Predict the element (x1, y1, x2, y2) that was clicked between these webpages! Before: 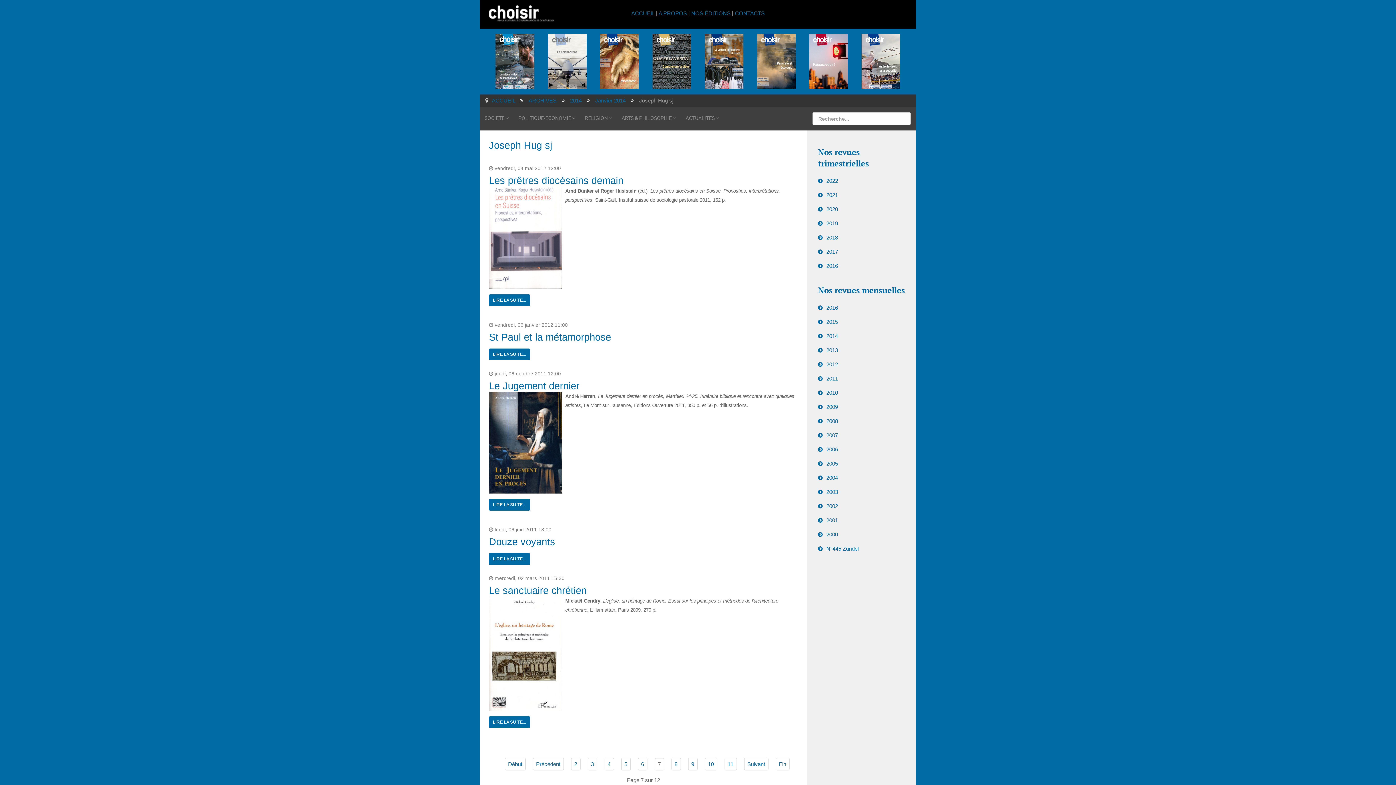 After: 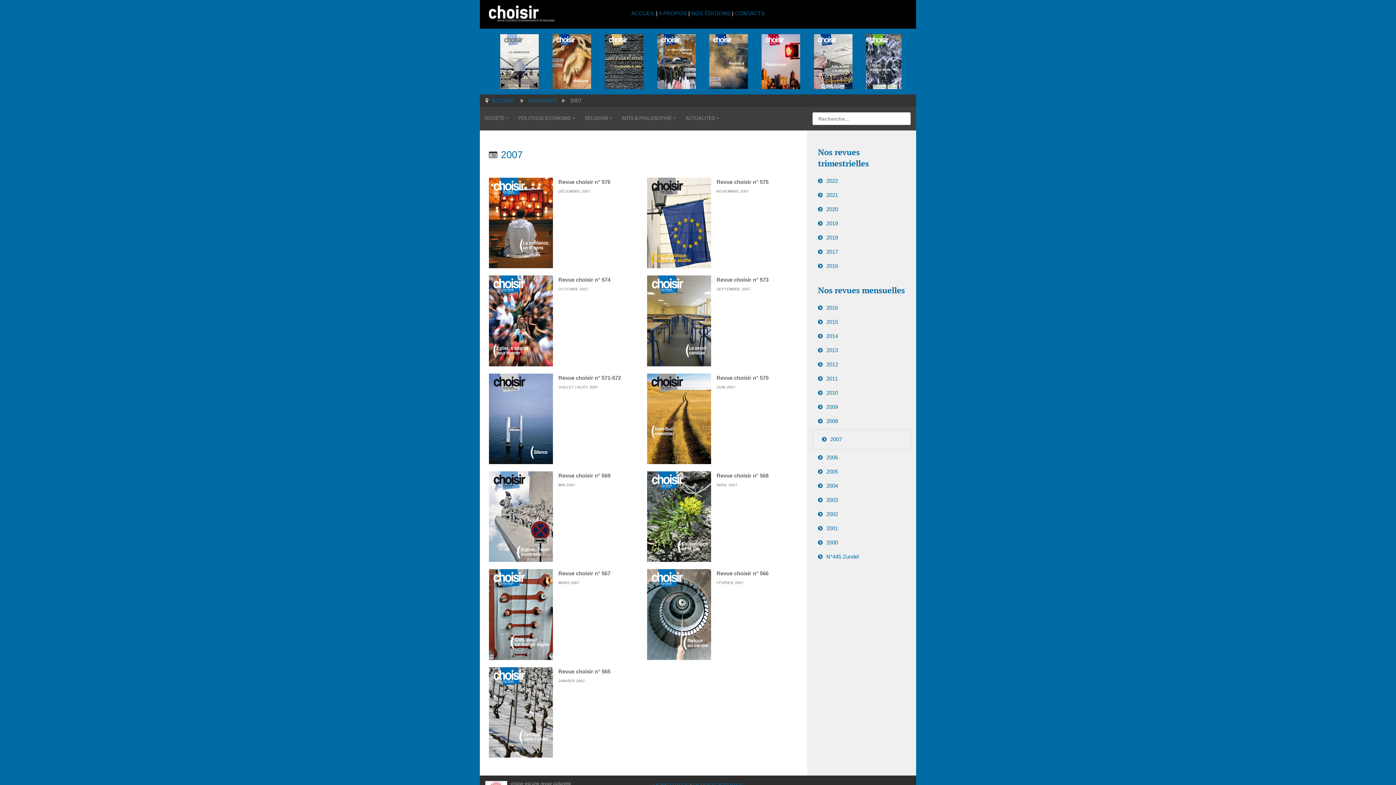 Action: bbox: (812, 429, 910, 441) label: 2007